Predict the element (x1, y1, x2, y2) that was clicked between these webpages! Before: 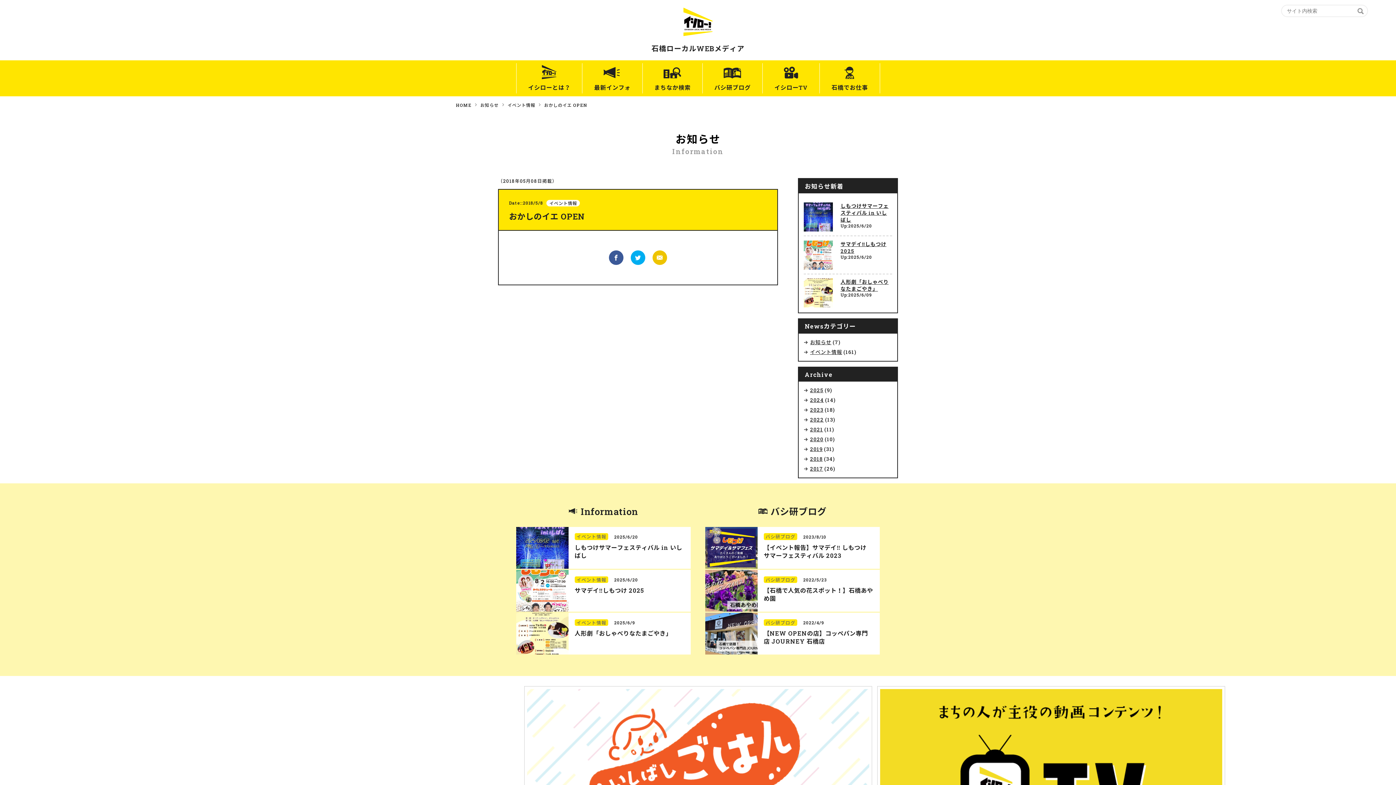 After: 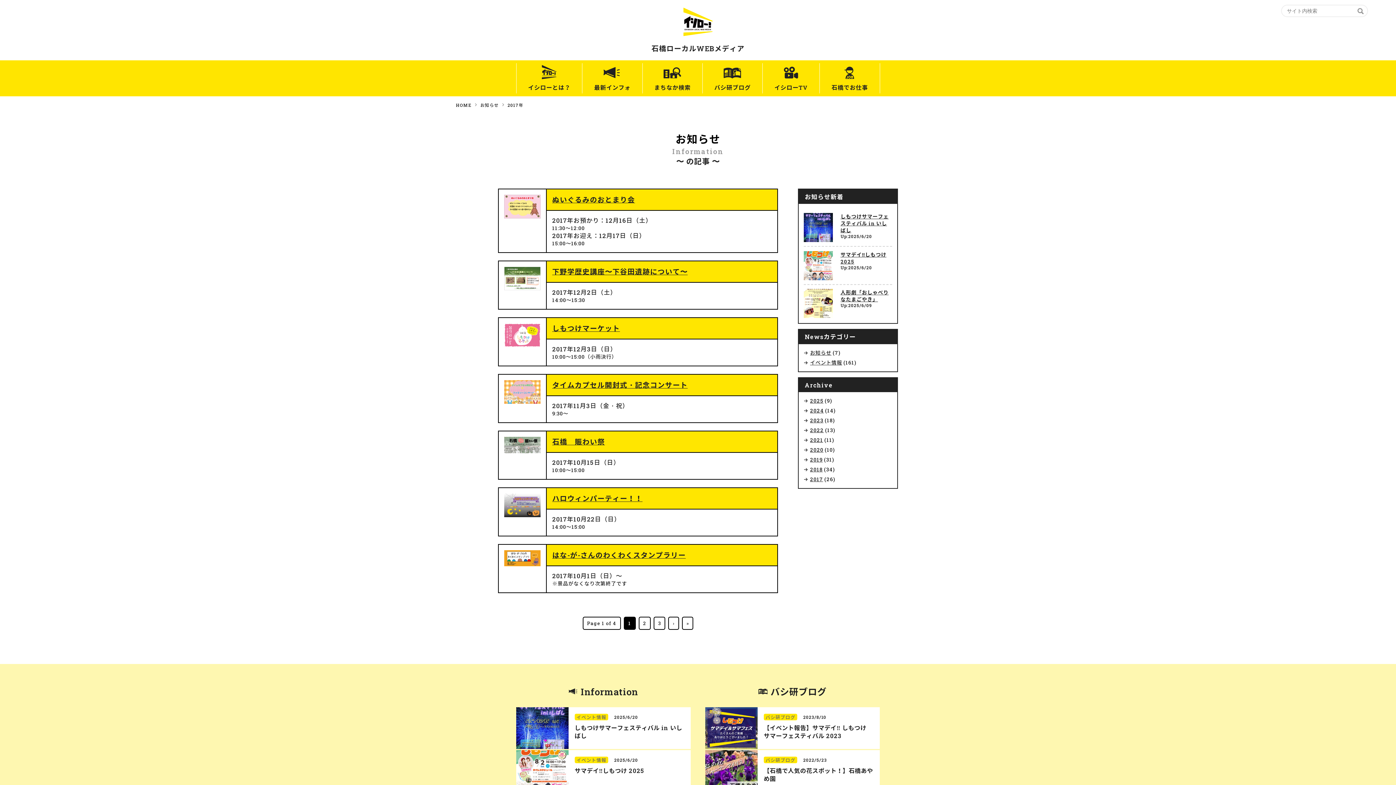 Action: bbox: (810, 465, 823, 472) label: 2017